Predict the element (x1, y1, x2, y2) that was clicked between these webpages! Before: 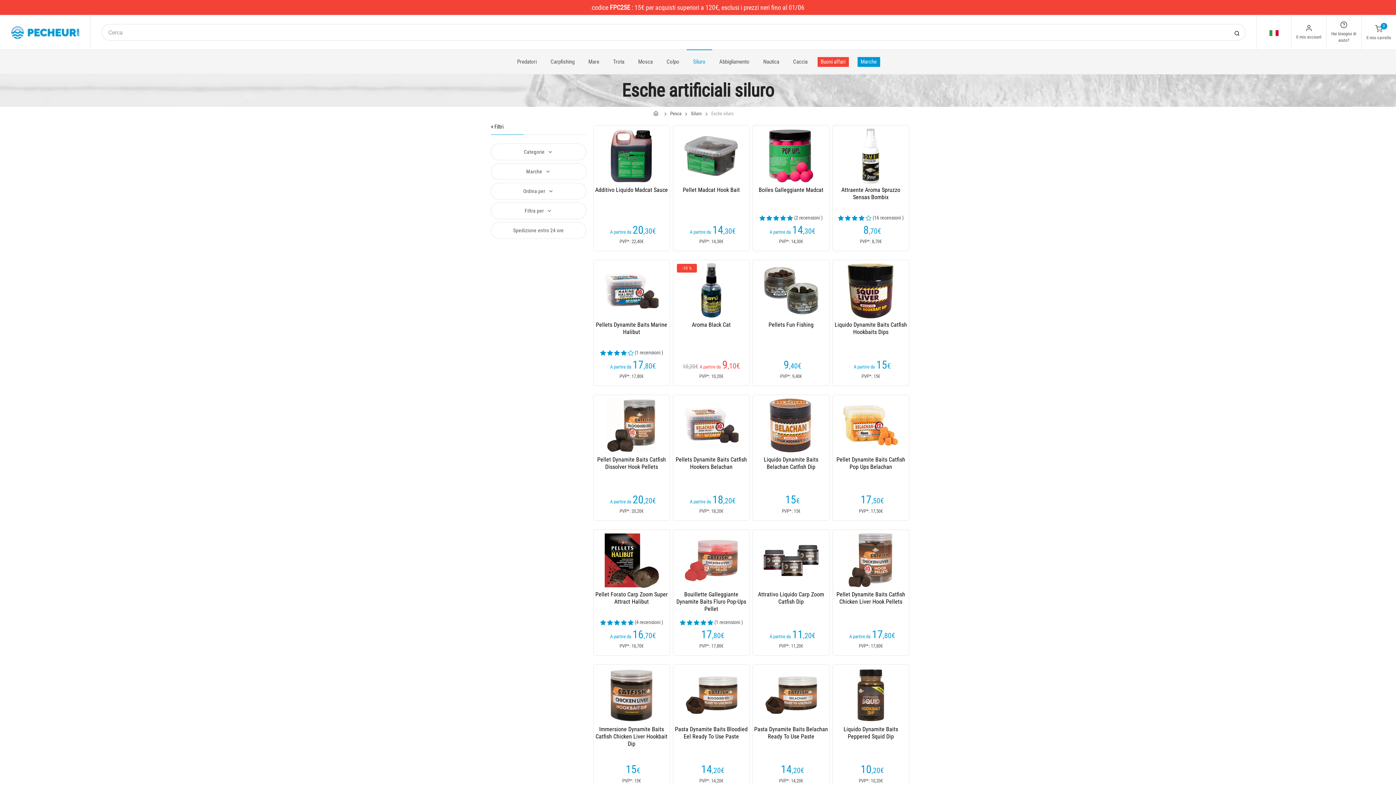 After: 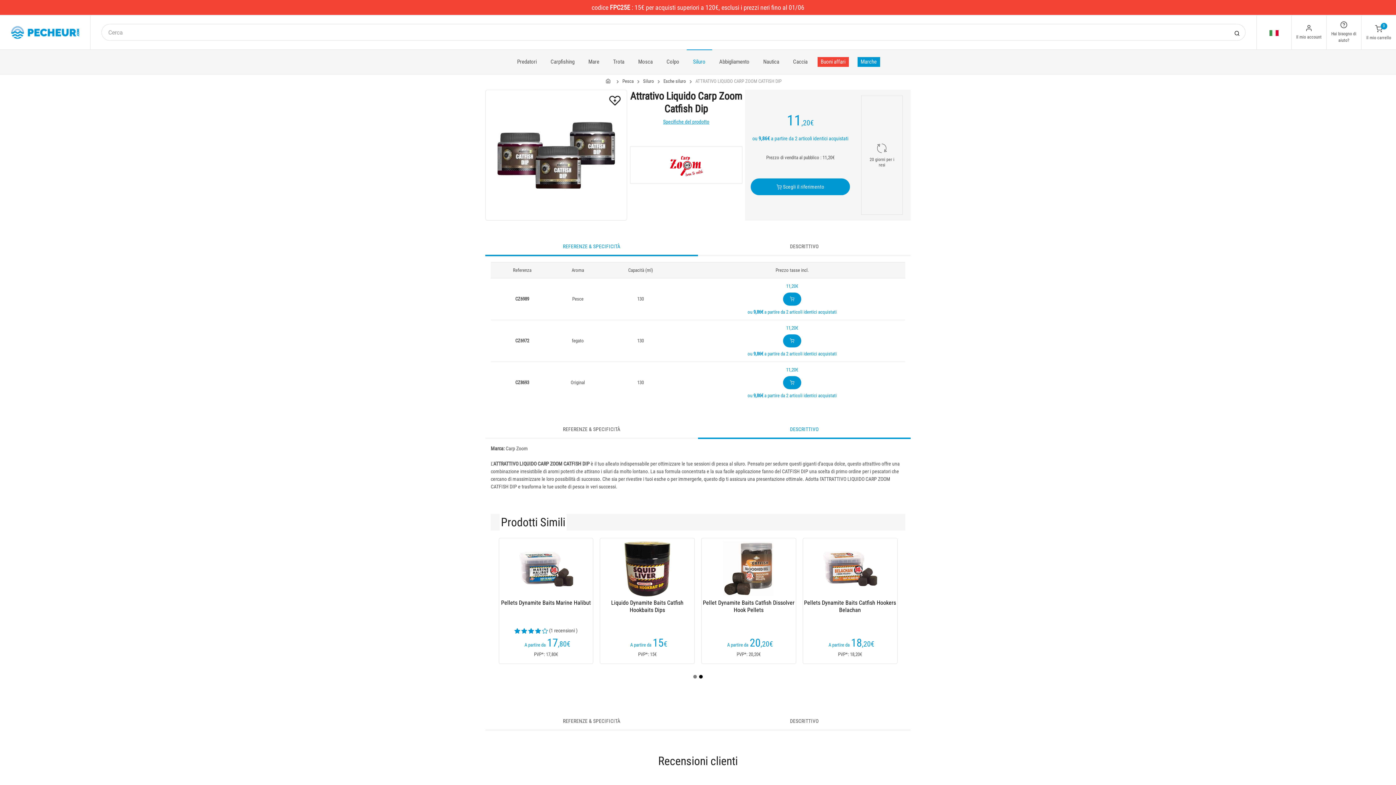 Action: label: Attrativo Liquido Carp Zoom Catfish Dip bbox: (753, 591, 829, 613)